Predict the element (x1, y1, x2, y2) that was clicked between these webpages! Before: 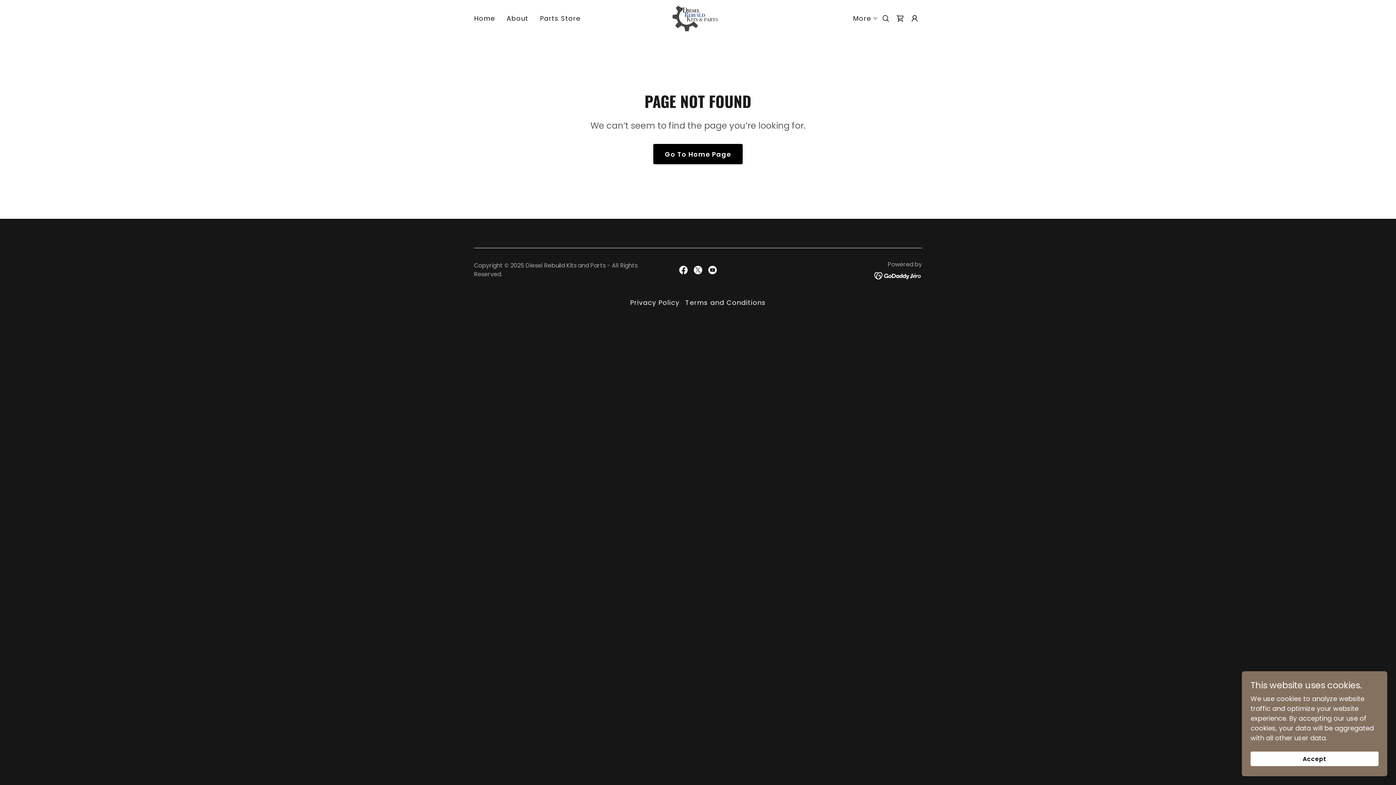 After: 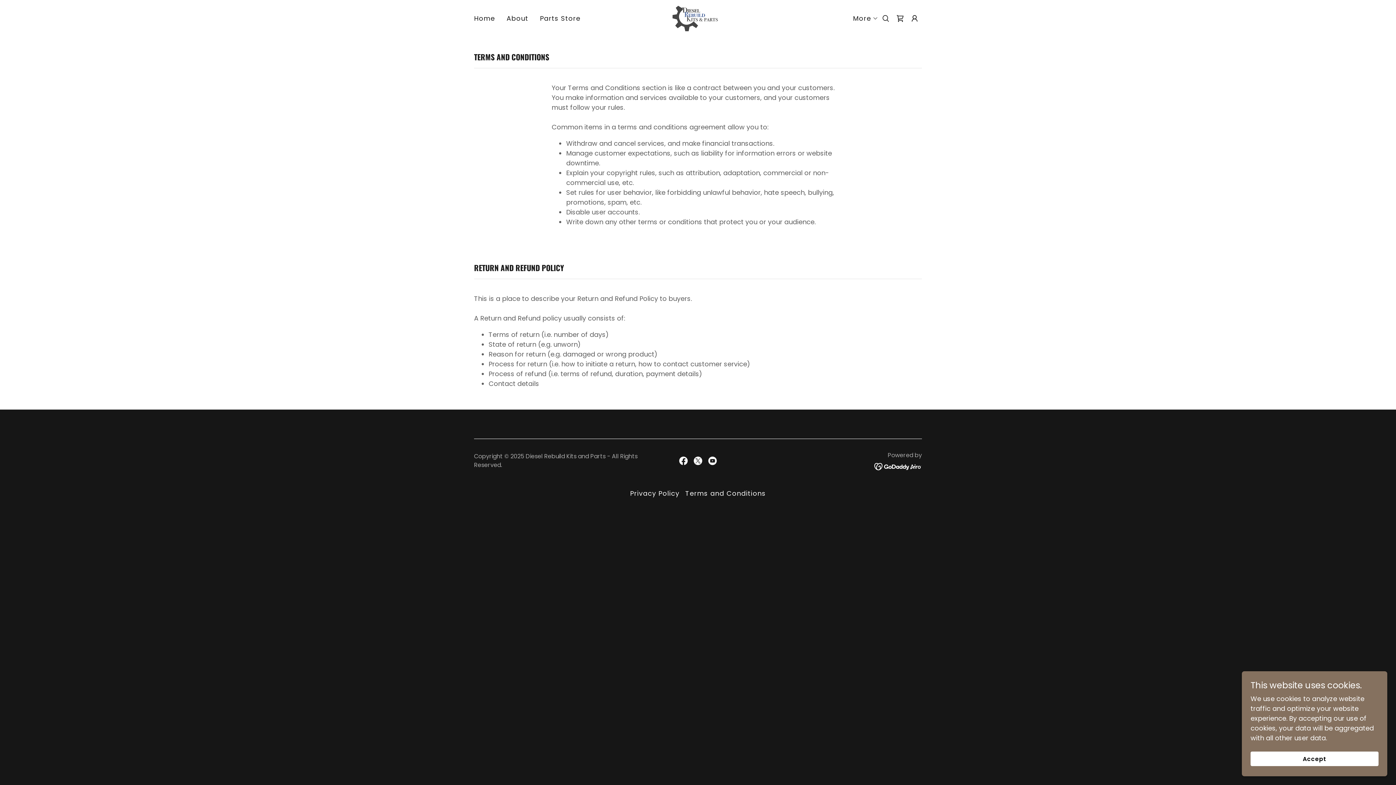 Action: label: Terms and Conditions bbox: (682, 294, 769, 310)